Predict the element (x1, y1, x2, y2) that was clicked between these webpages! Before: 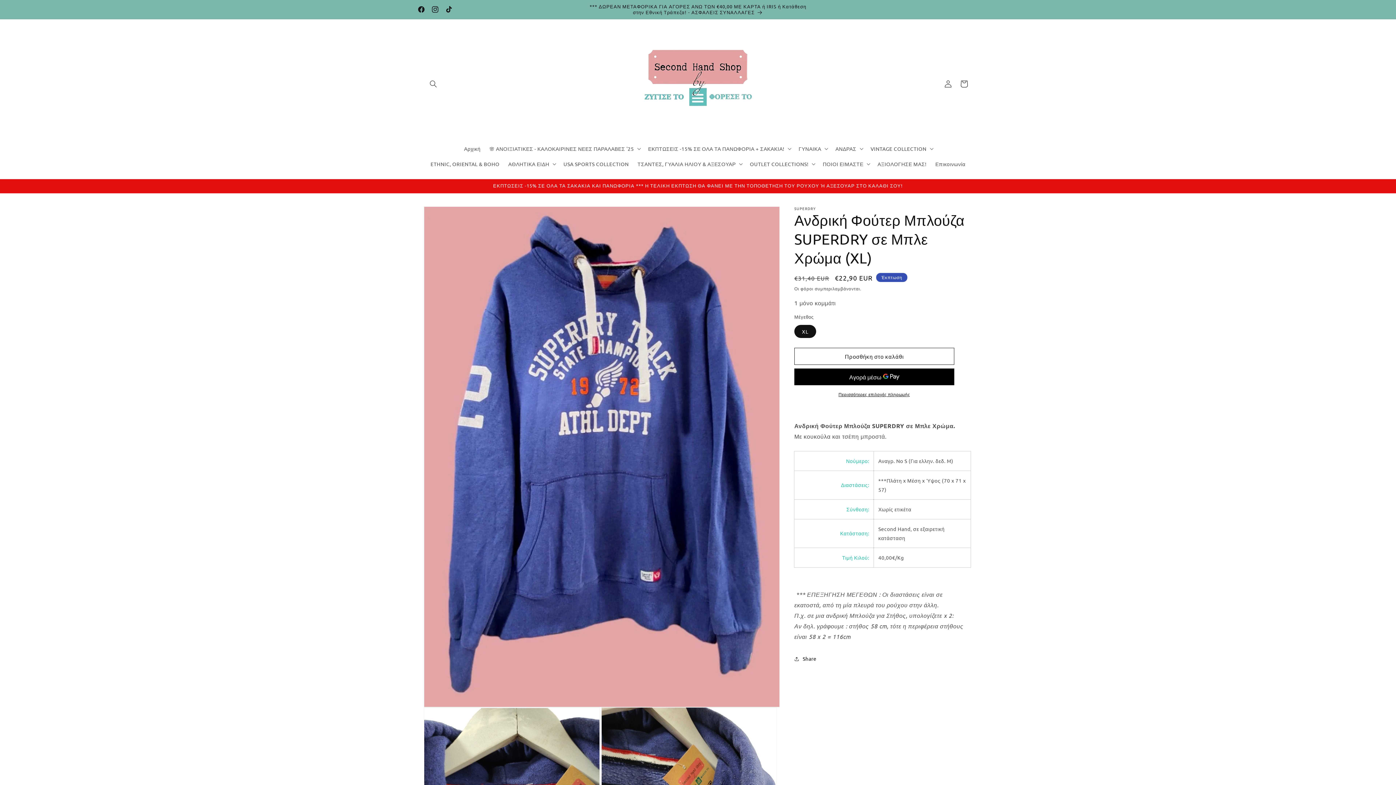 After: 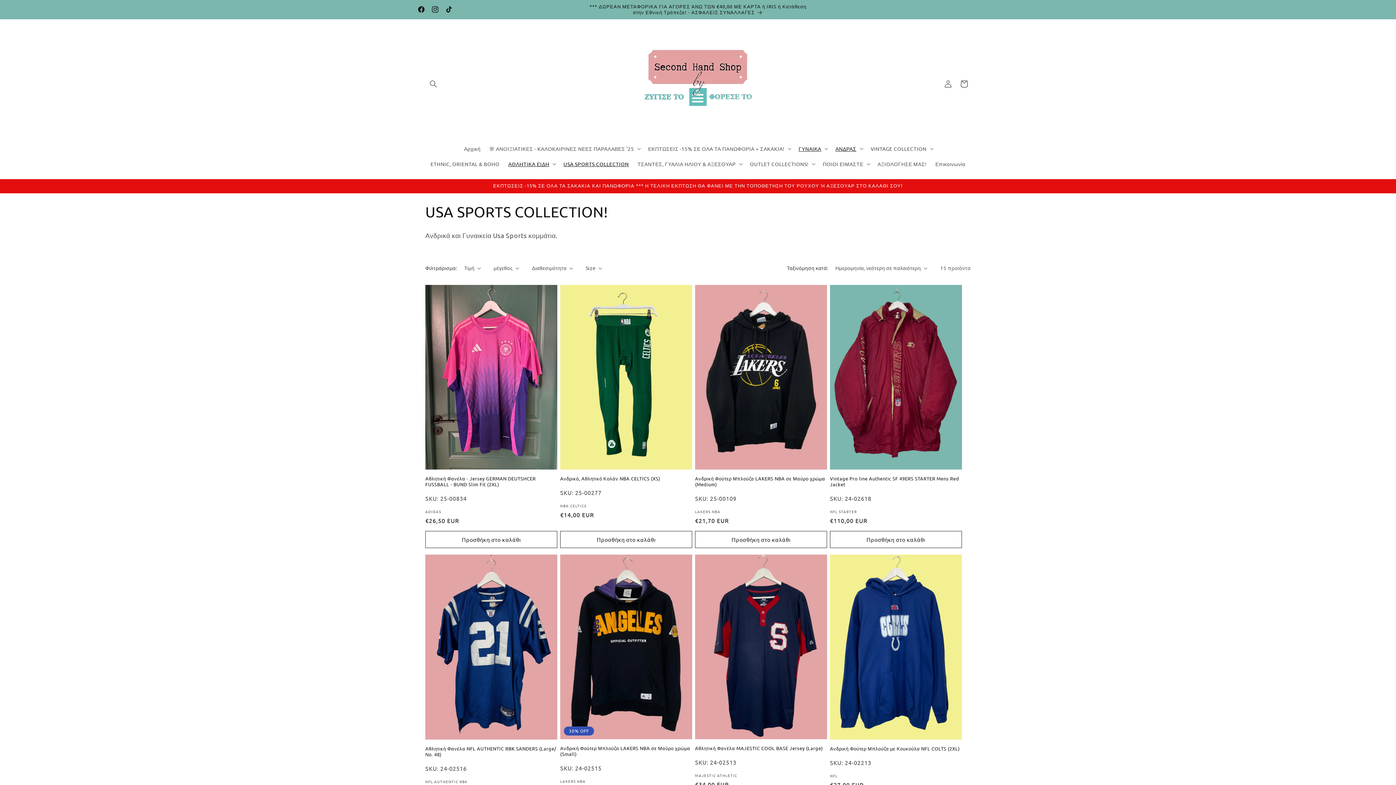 Action: label: USA SPORTS COLLECTION bbox: (559, 156, 633, 171)